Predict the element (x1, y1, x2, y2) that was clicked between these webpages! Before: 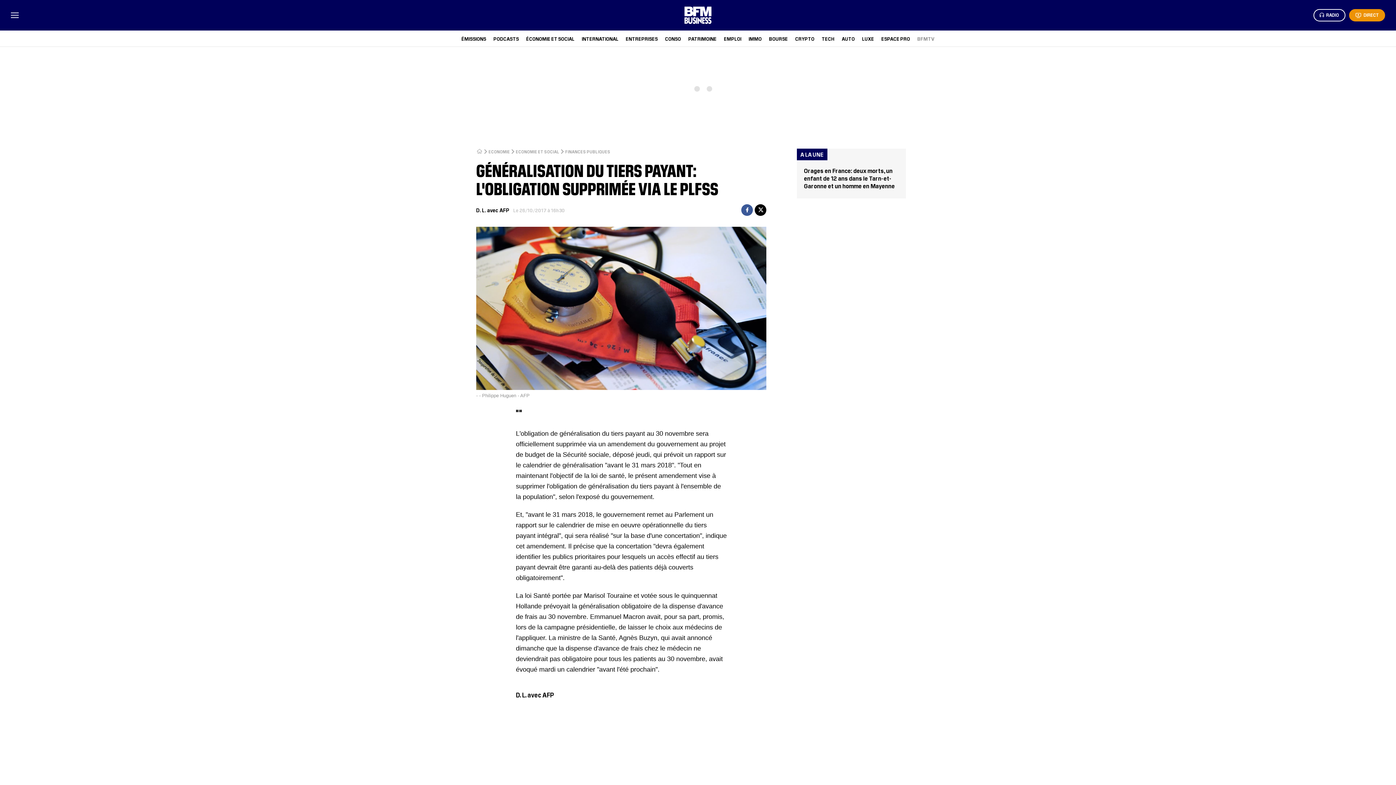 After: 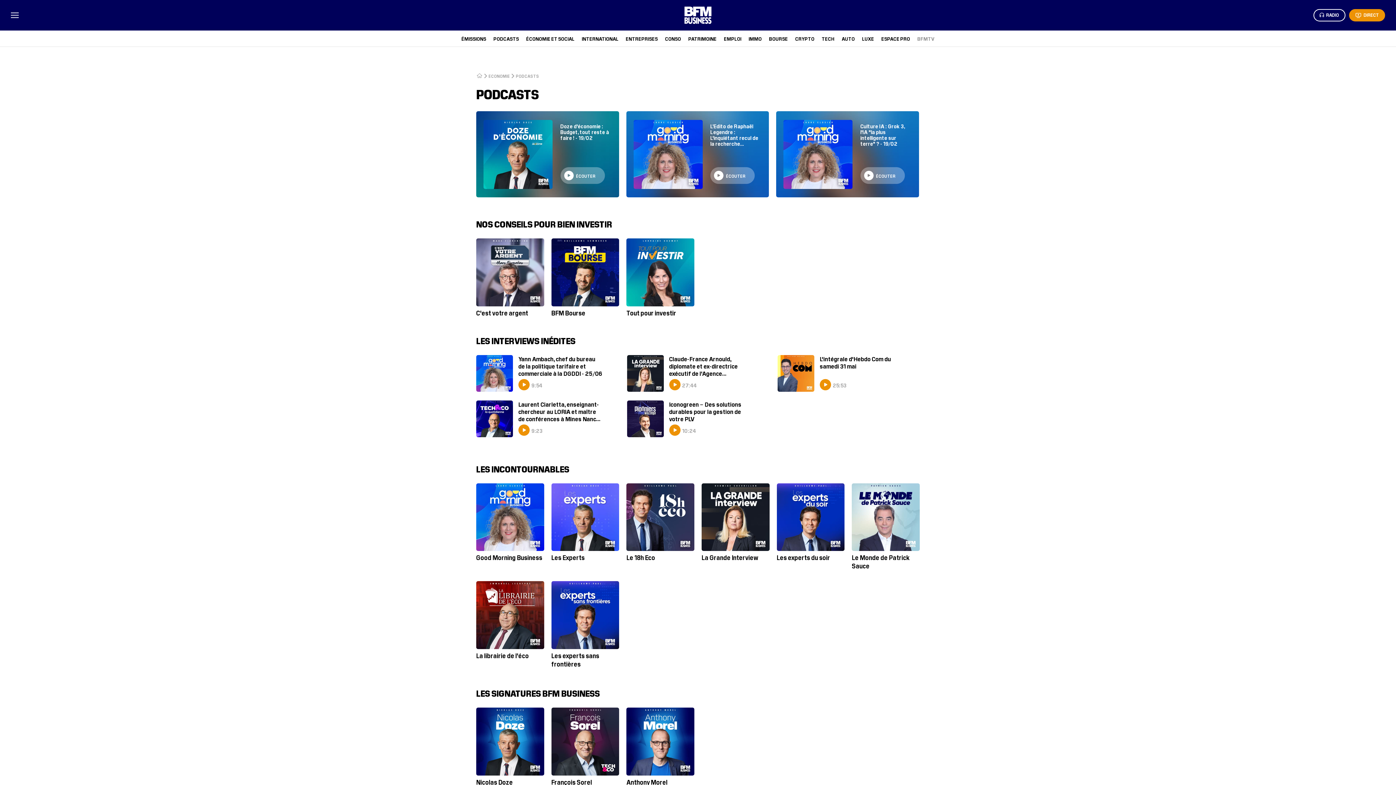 Action: bbox: (493, 35, 519, 41) label: PODCASTS